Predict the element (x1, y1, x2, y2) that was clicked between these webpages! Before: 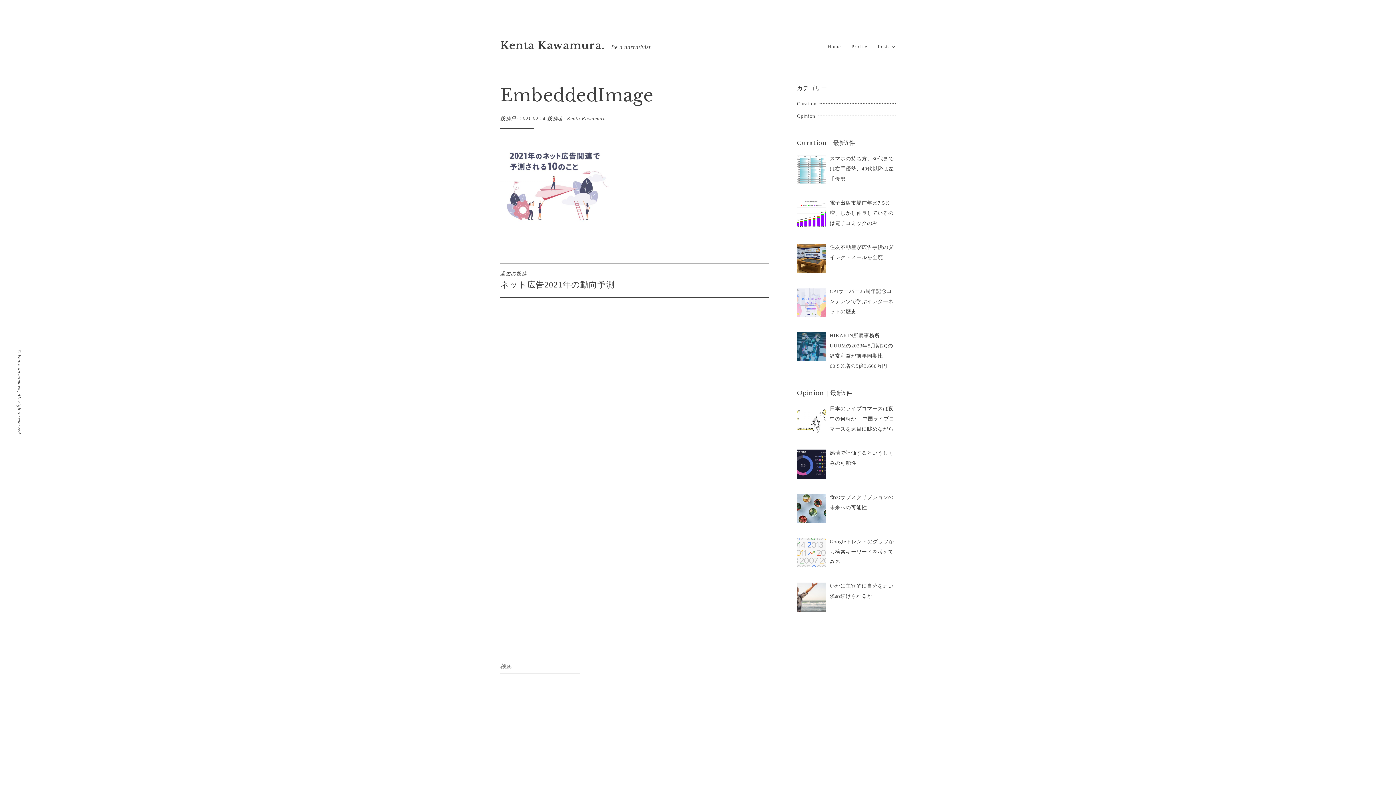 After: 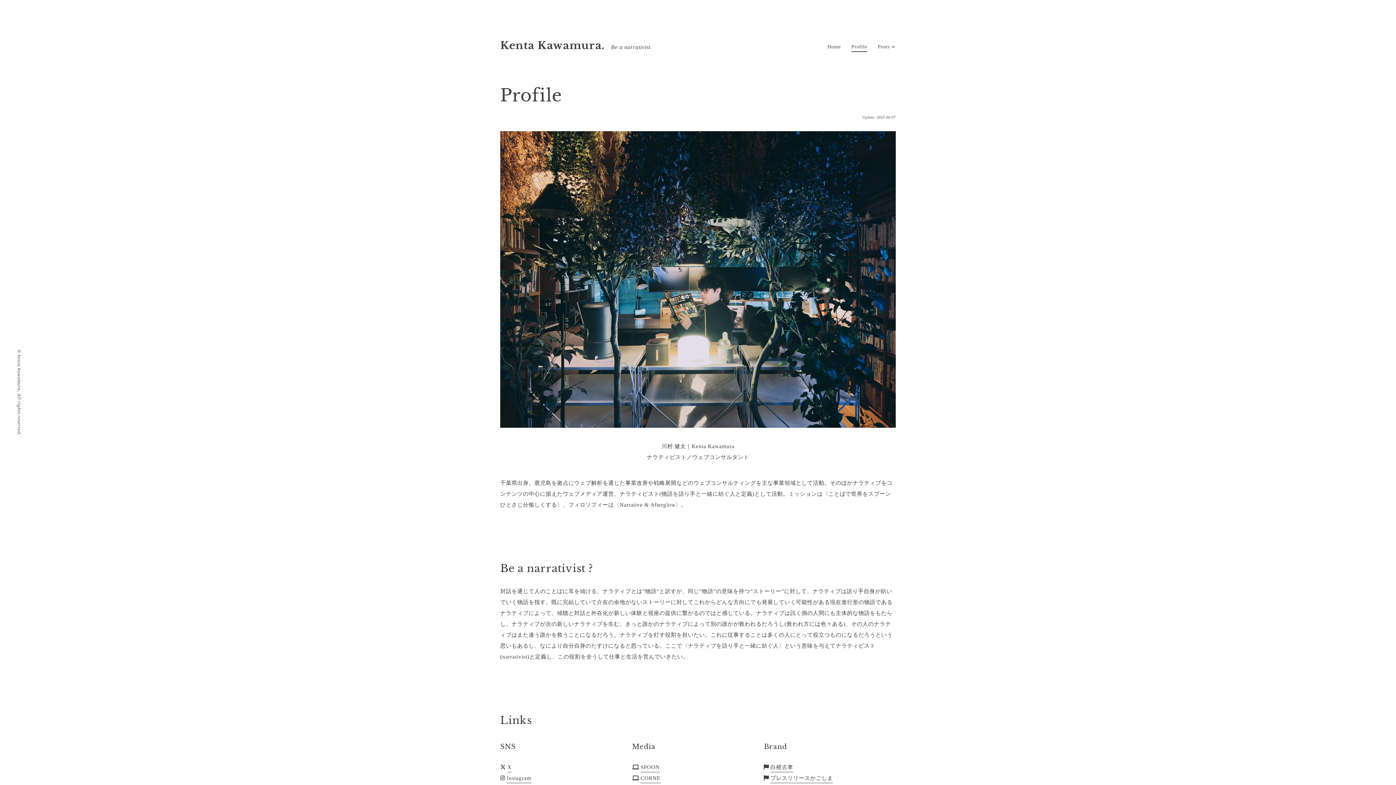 Action: label: Profile bbox: (851, 43, 867, 51)